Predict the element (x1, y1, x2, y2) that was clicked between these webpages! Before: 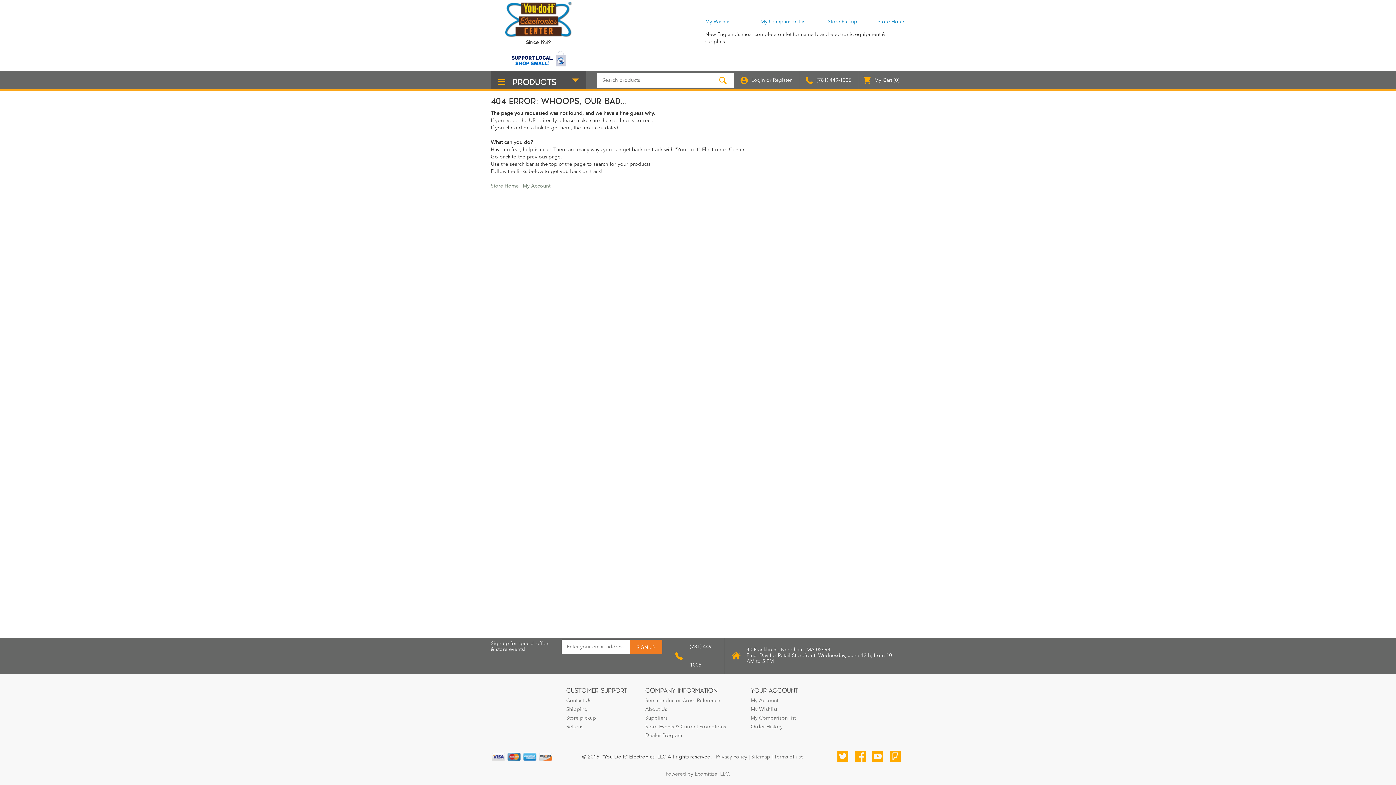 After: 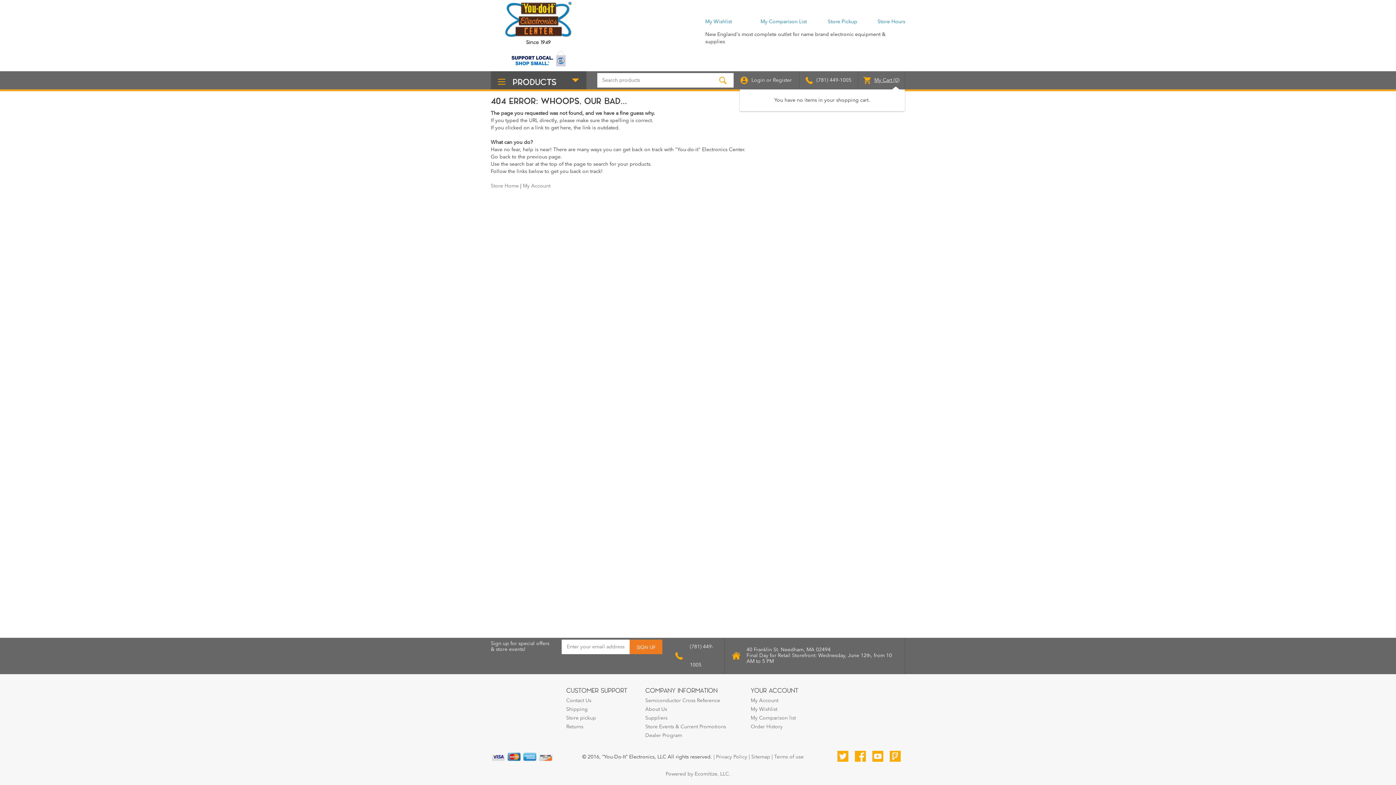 Action: bbox: (863, 77, 899, 83) label: My Cart (0)